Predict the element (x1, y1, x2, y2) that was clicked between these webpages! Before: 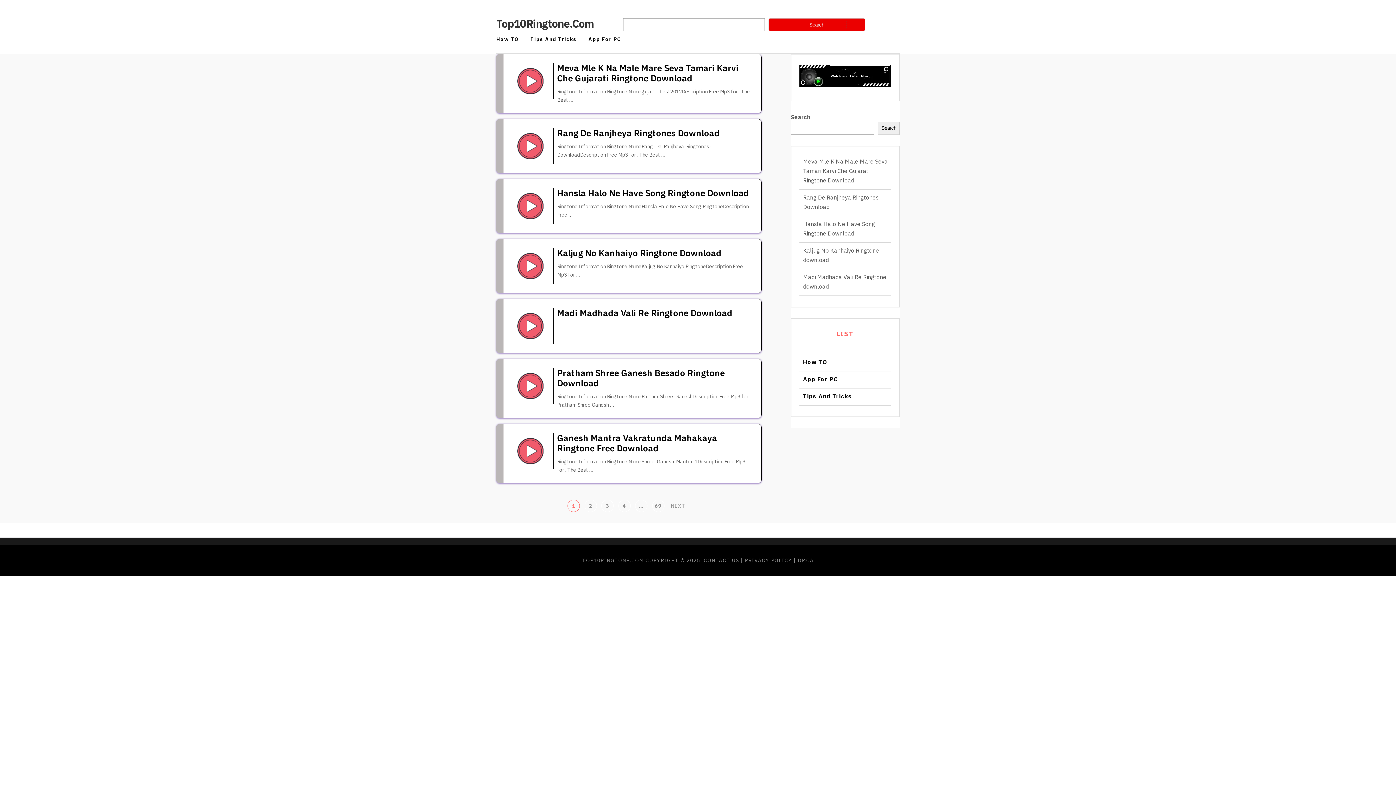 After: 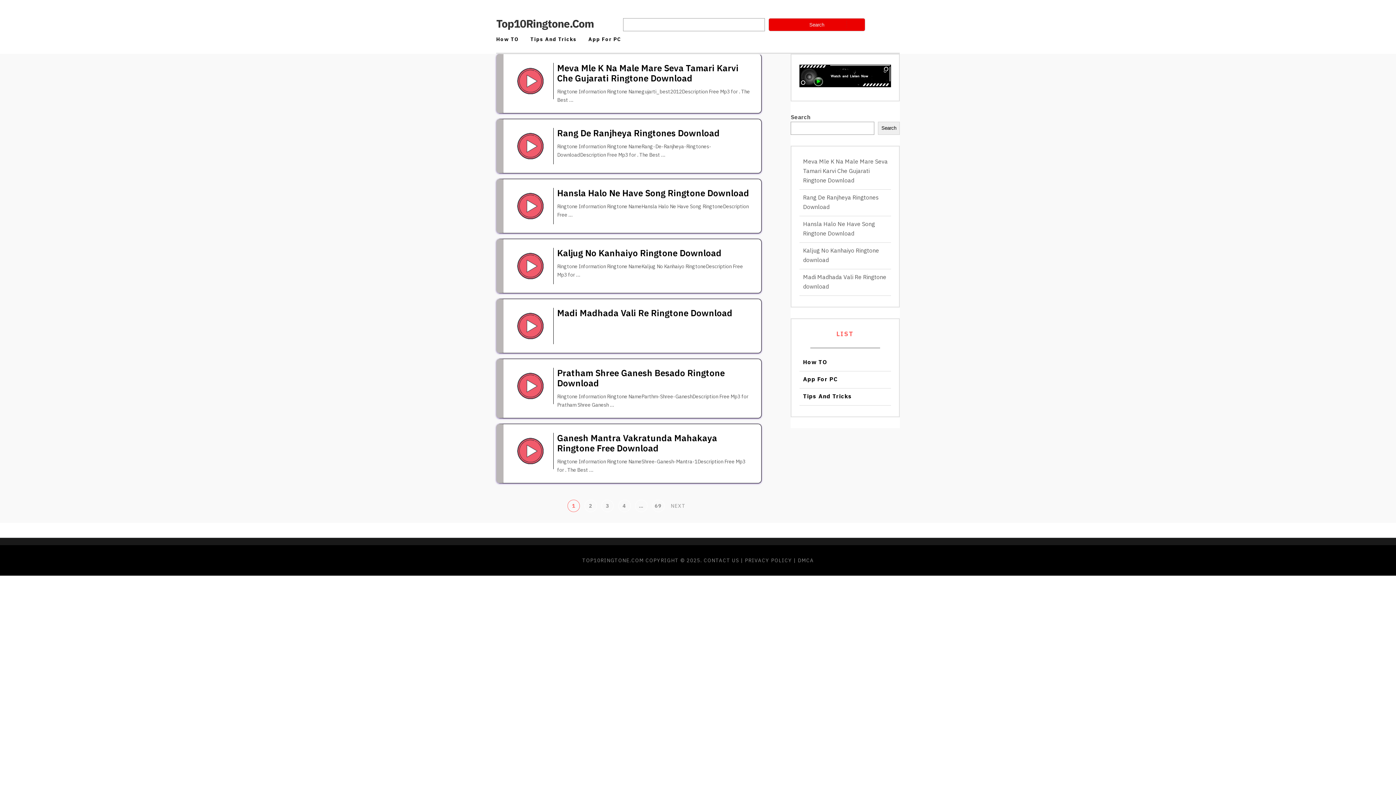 Action: bbox: (768, 18, 865, 31) label: Search